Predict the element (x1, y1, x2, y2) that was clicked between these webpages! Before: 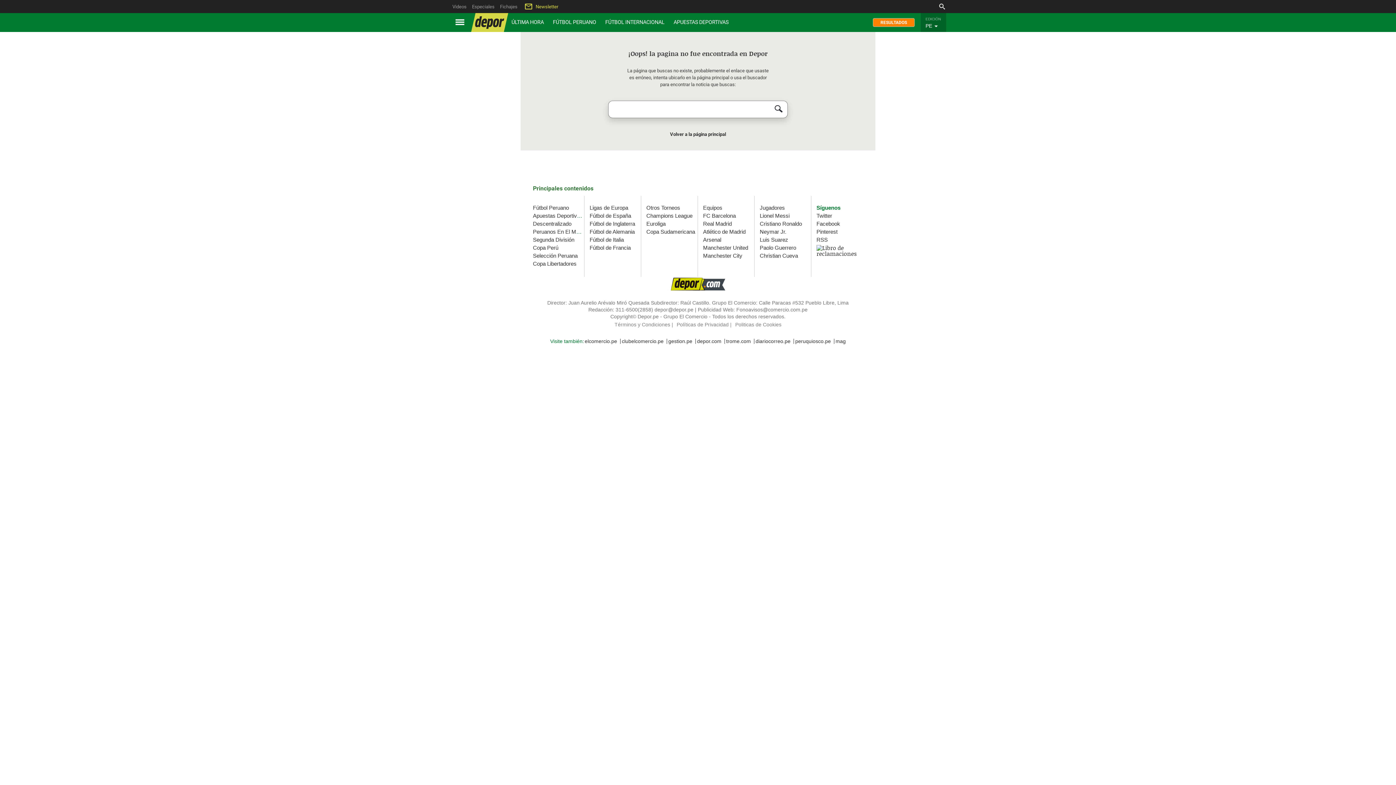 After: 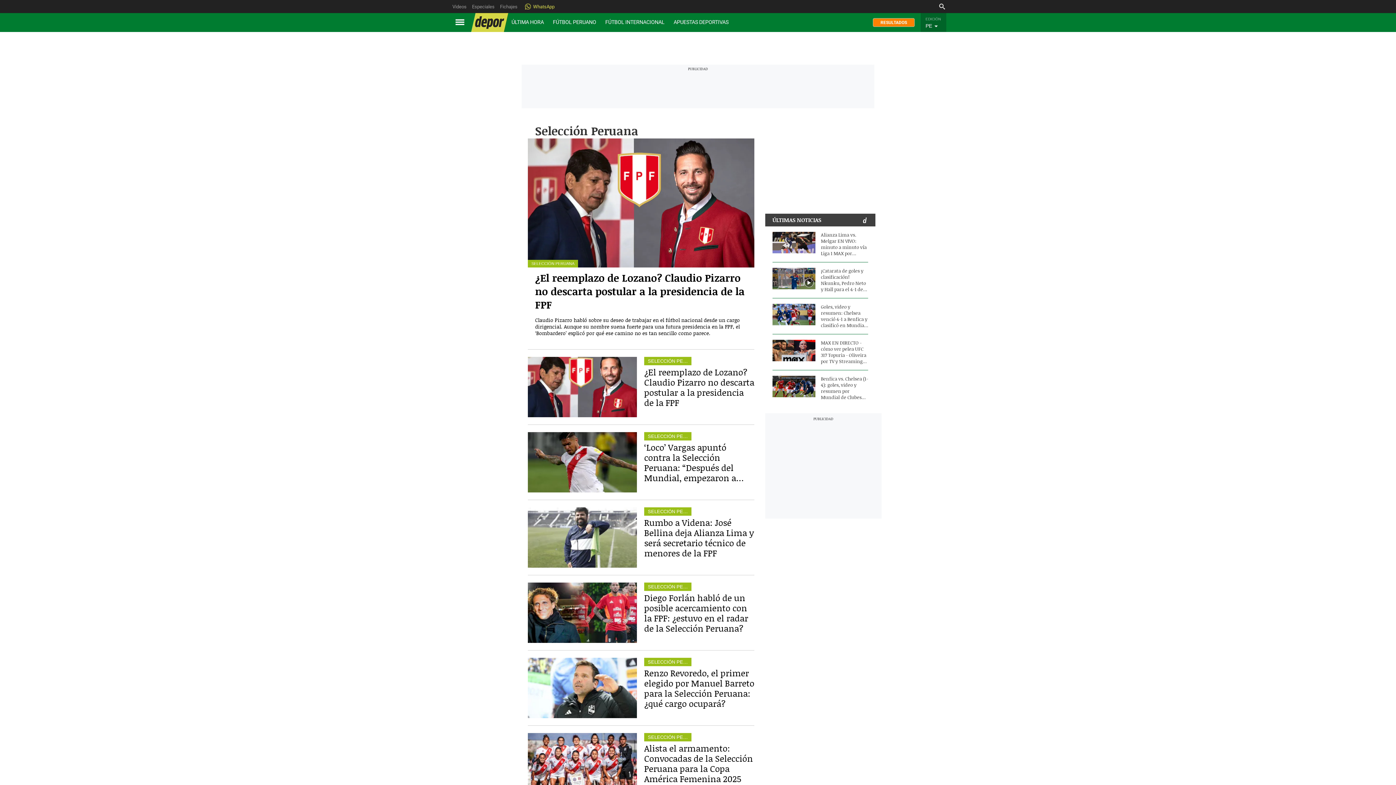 Action: bbox: (533, 252, 577, 258) label: Selección Peruana